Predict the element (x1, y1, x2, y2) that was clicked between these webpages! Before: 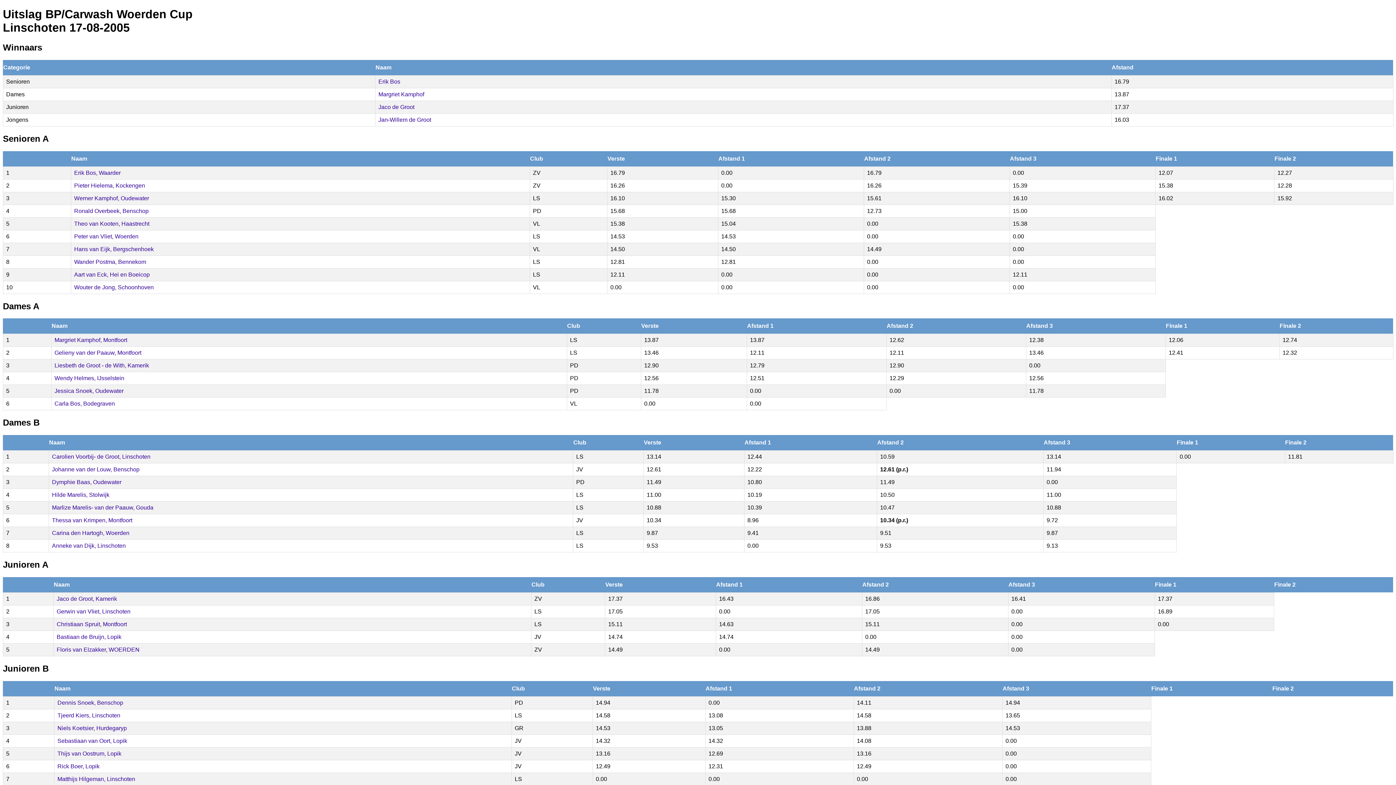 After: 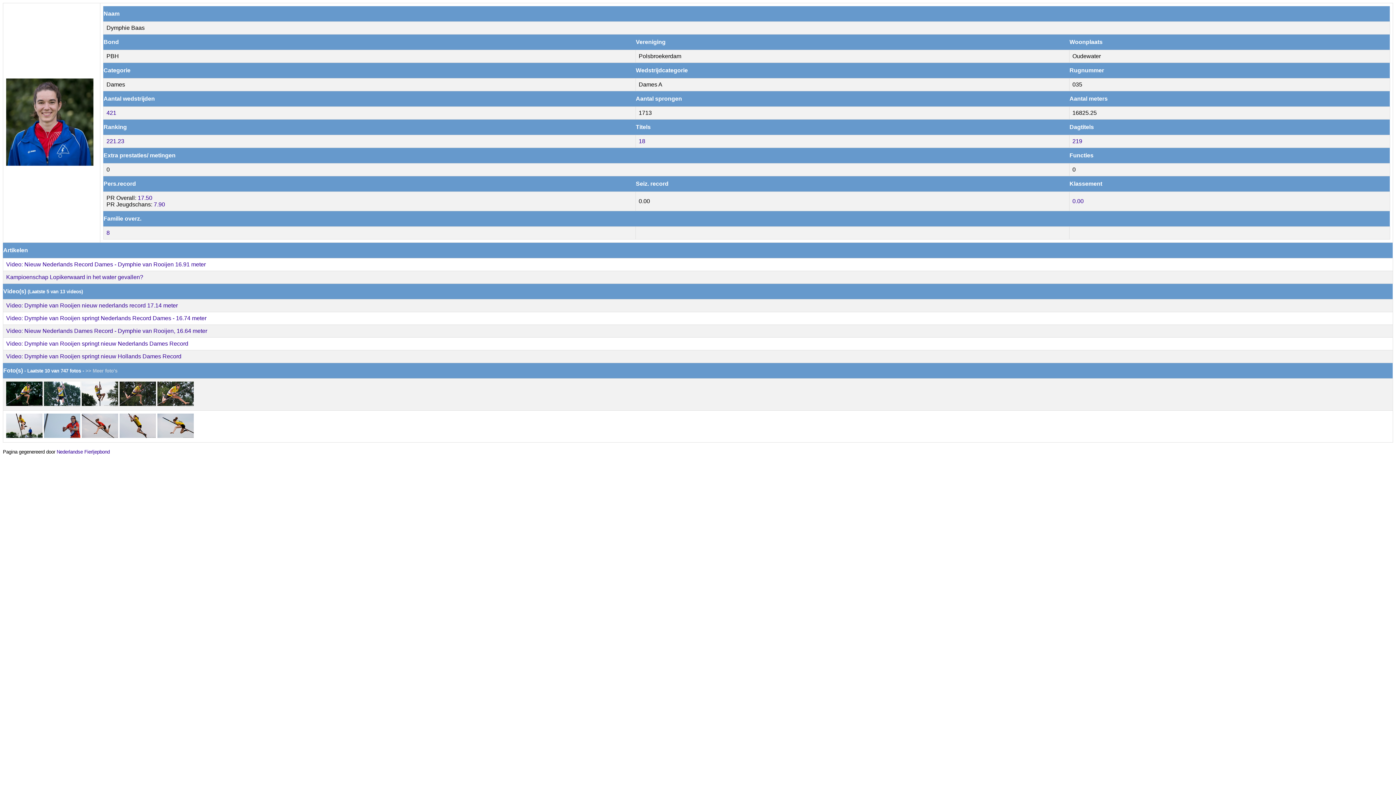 Action: label: Dymphie Baas, Oudewater bbox: (52, 479, 121, 485)